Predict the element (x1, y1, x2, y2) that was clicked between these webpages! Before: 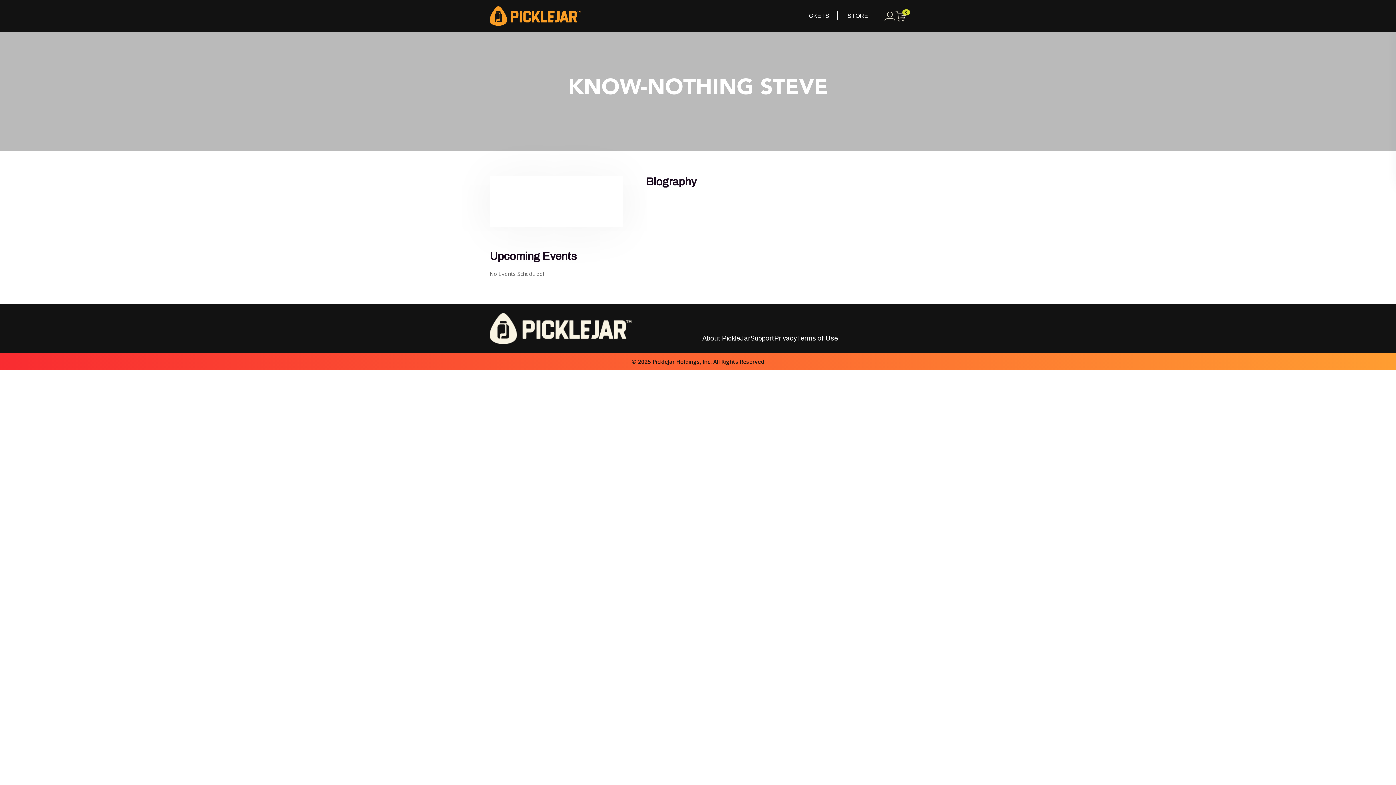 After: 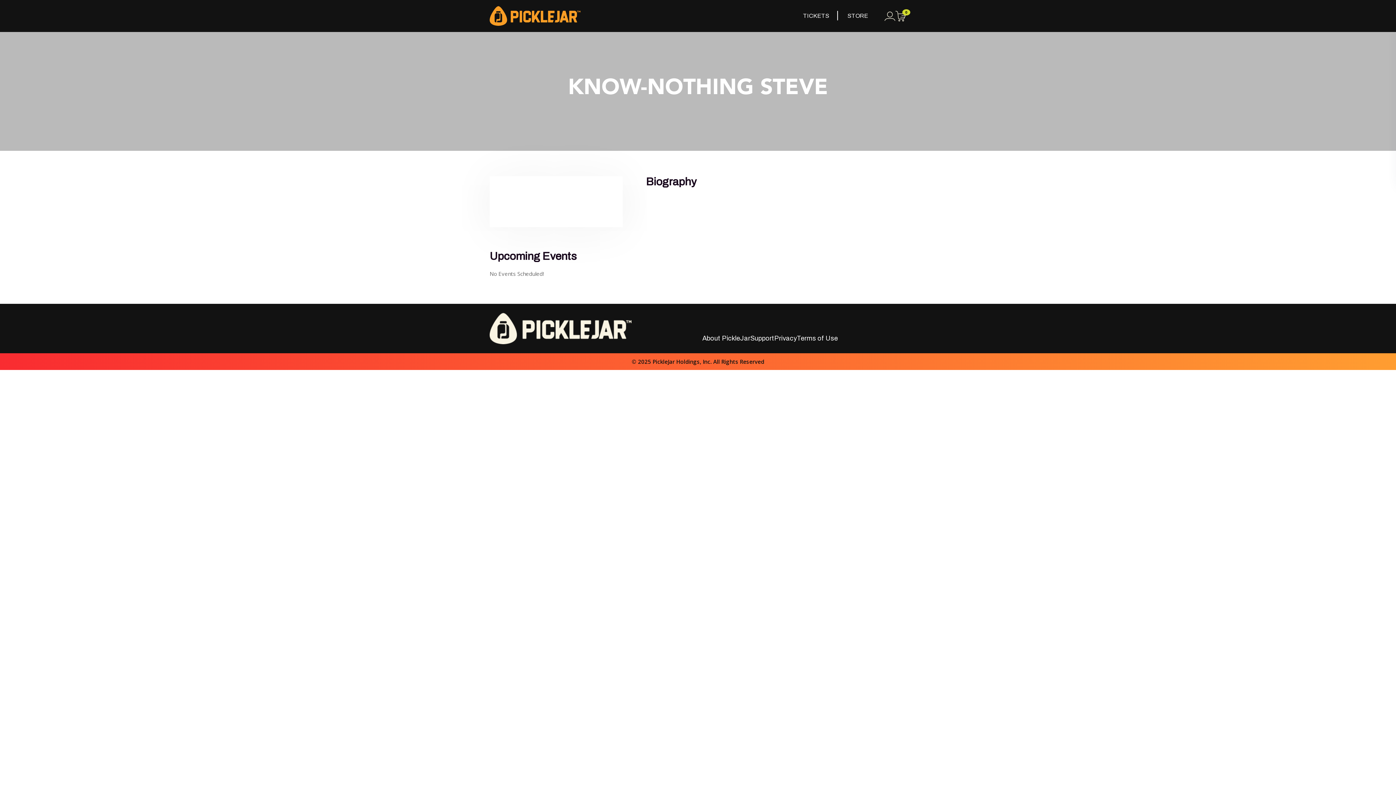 Action: bbox: (489, 313, 631, 344)